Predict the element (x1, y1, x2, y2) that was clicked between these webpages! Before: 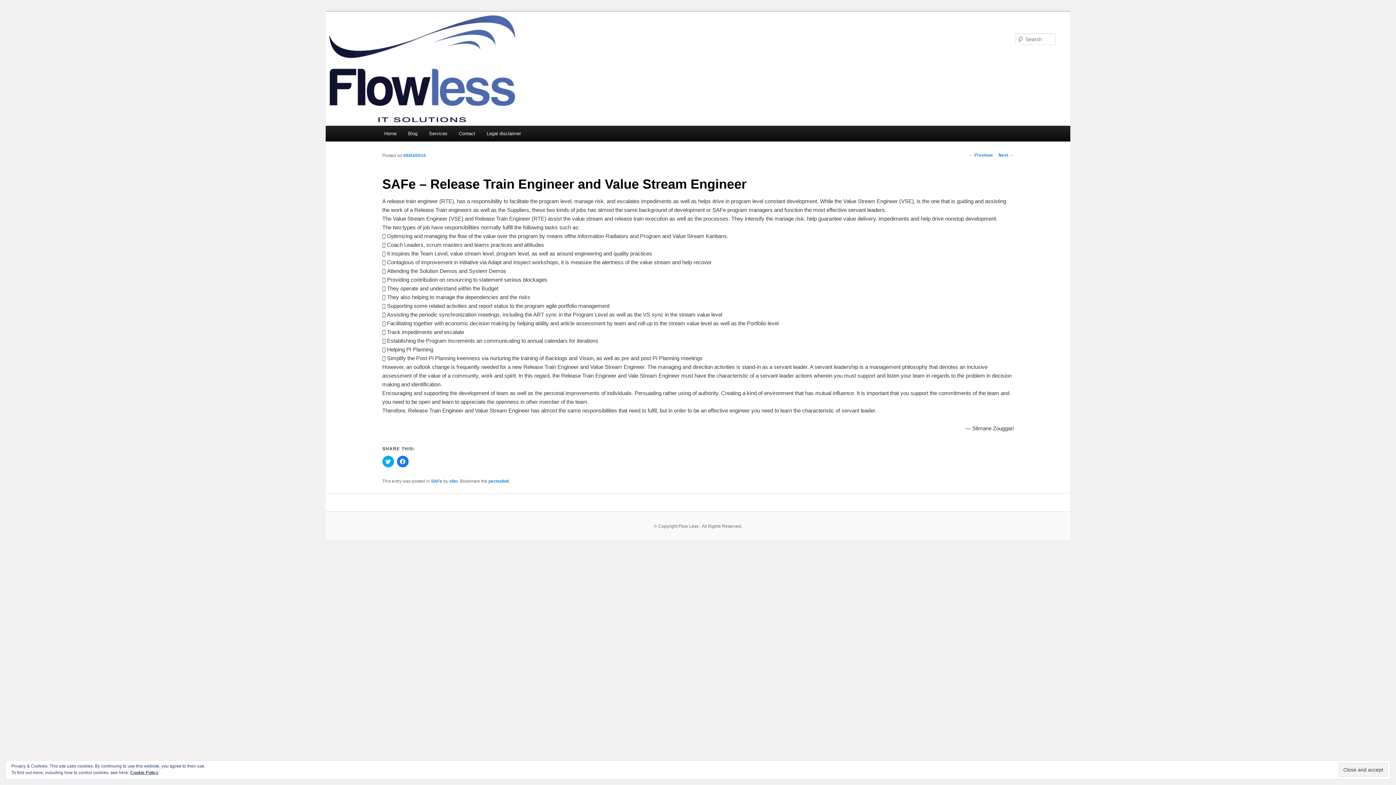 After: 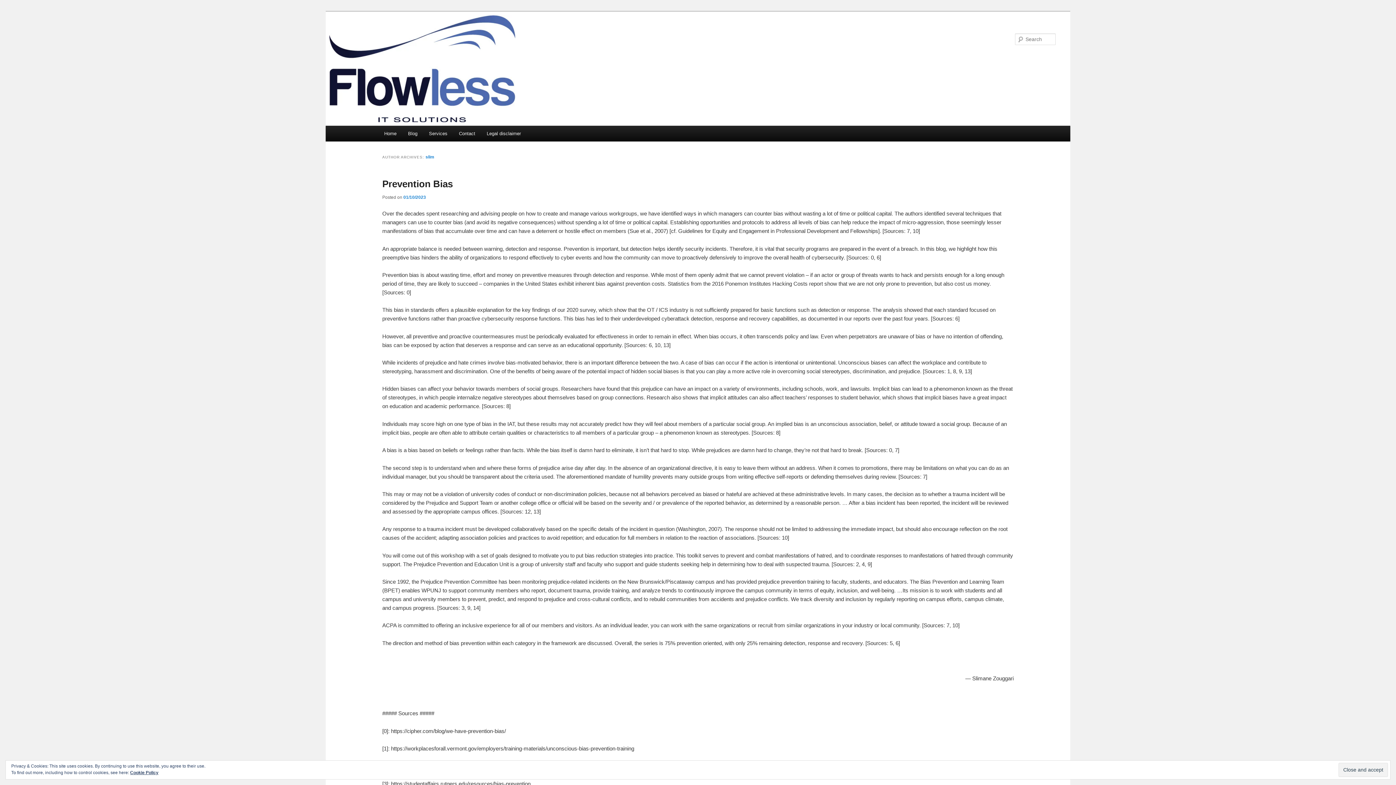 Action: label: slim bbox: (449, 478, 458, 484)